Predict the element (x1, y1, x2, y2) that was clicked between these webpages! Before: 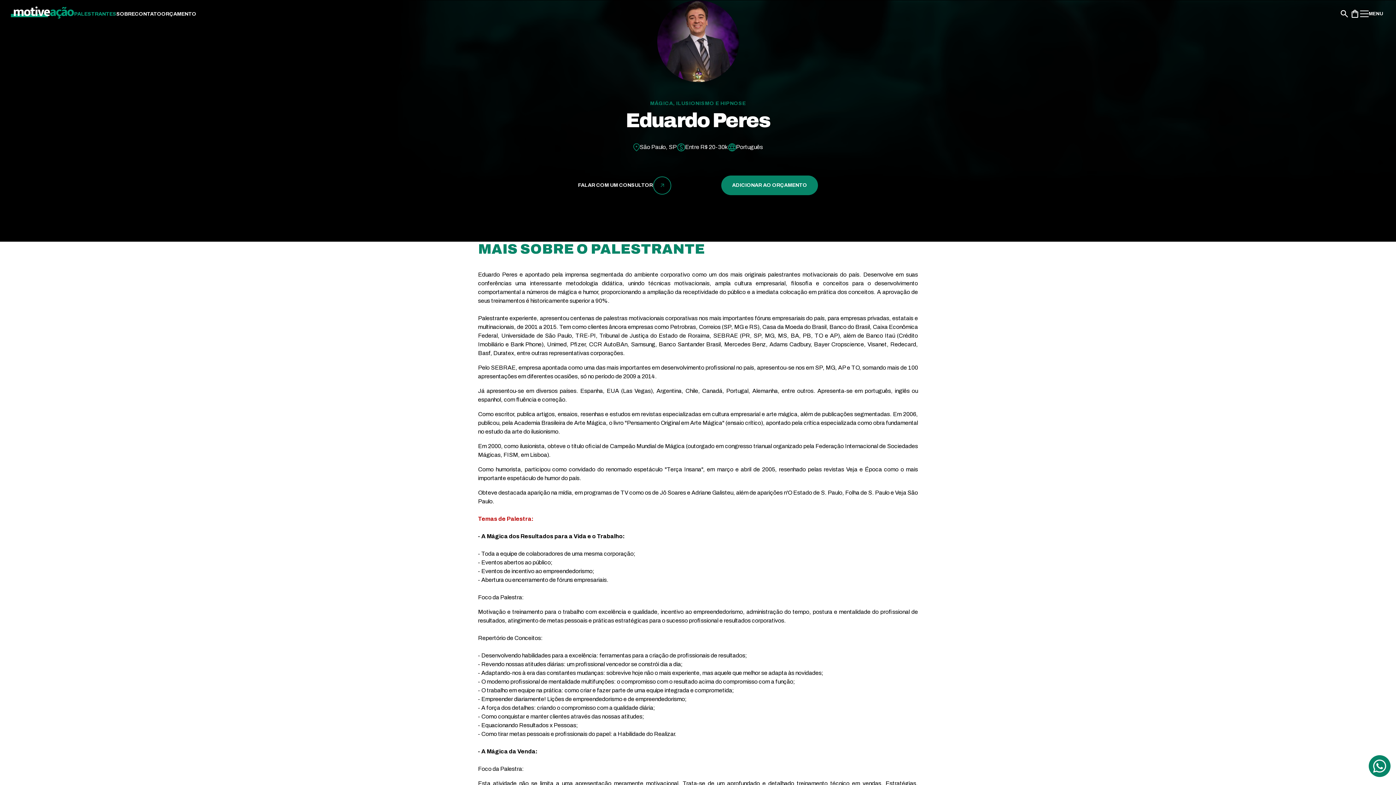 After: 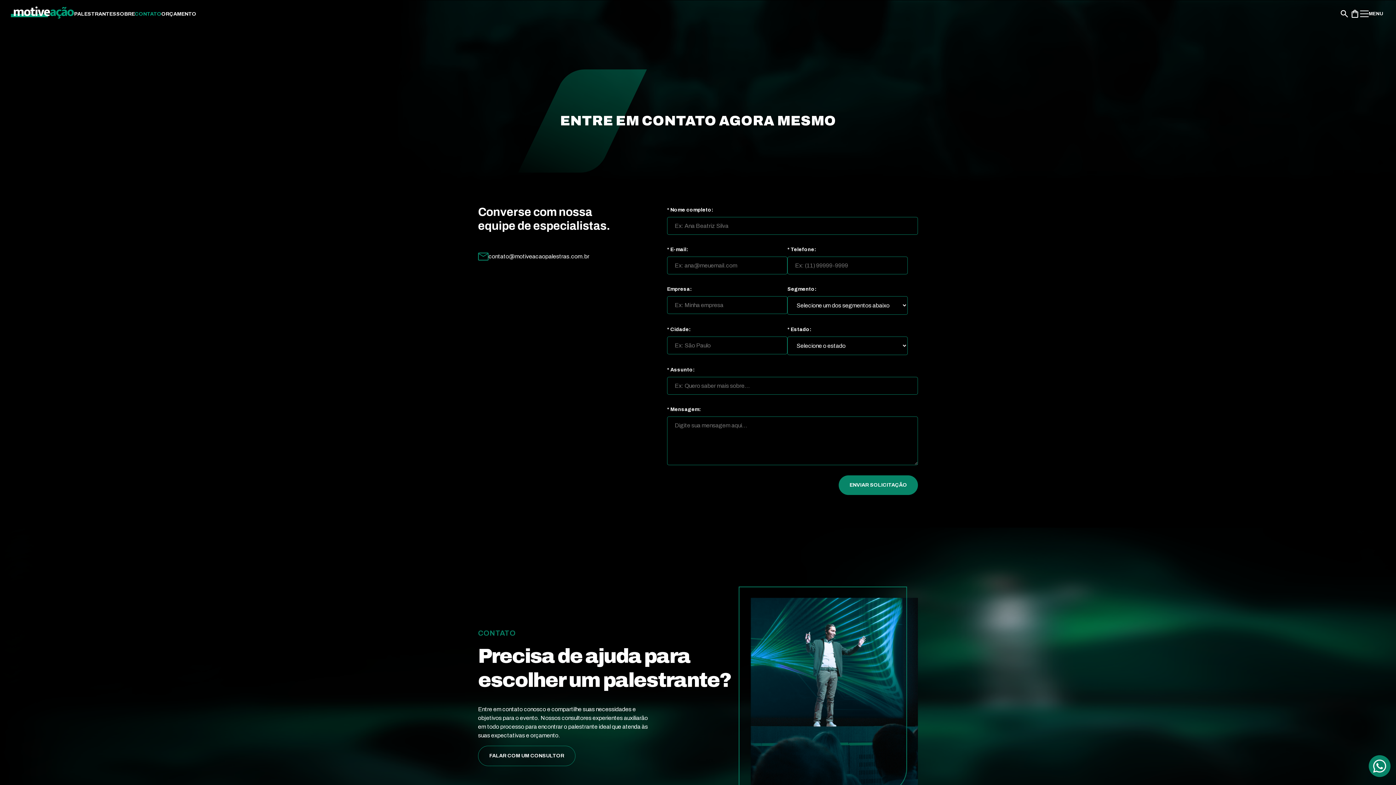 Action: bbox: (578, 176, 671, 194) label: FALAR COM UM CONSULTOR